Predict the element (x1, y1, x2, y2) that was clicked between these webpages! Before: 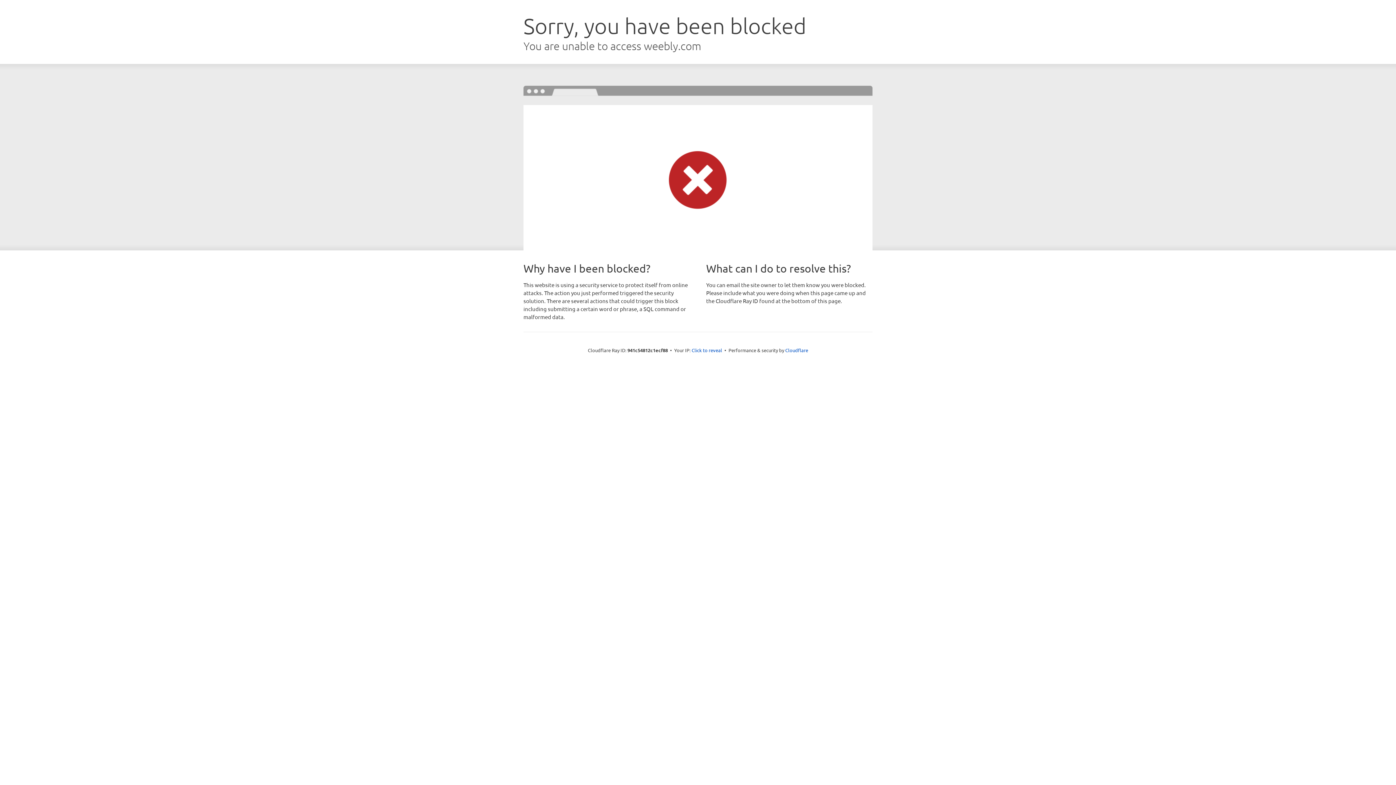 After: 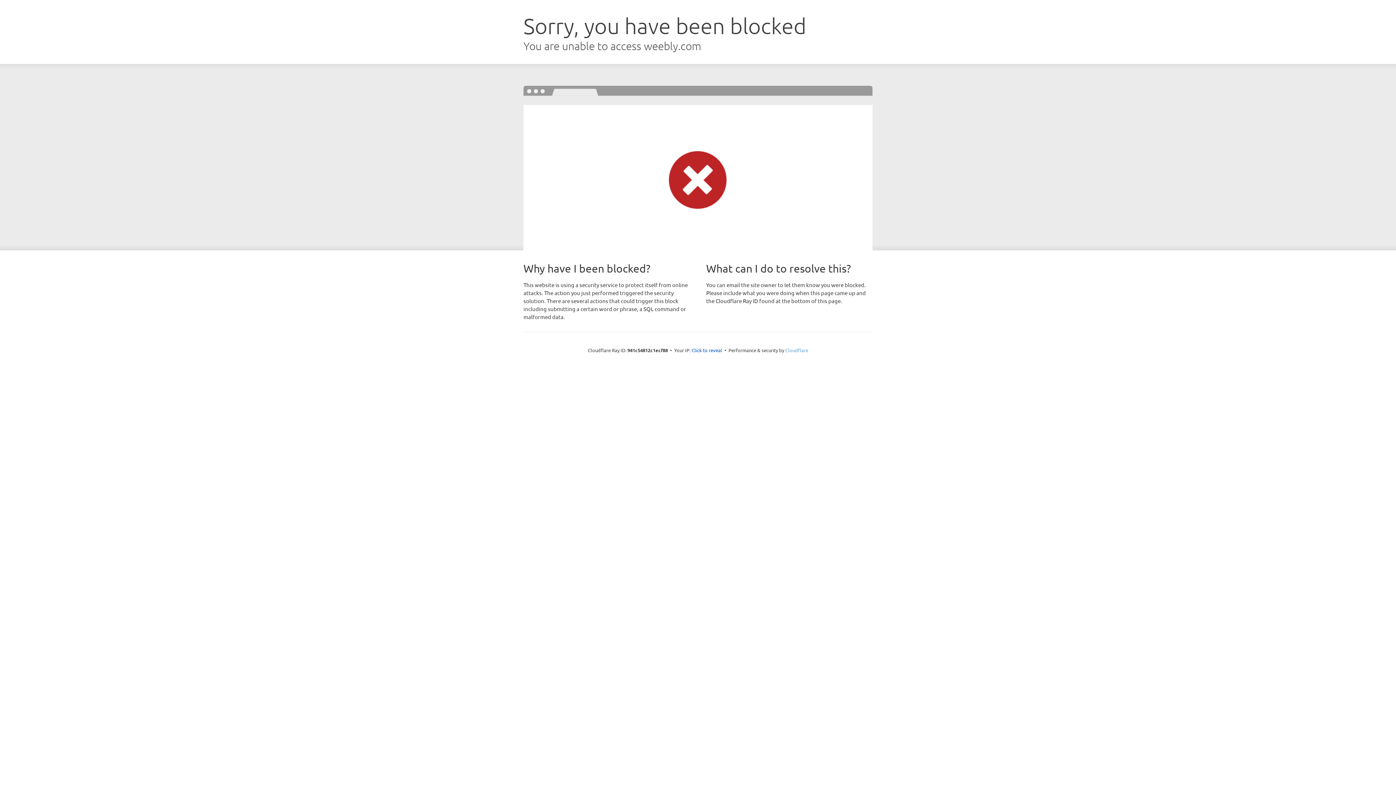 Action: label: Cloudflare bbox: (785, 347, 808, 353)